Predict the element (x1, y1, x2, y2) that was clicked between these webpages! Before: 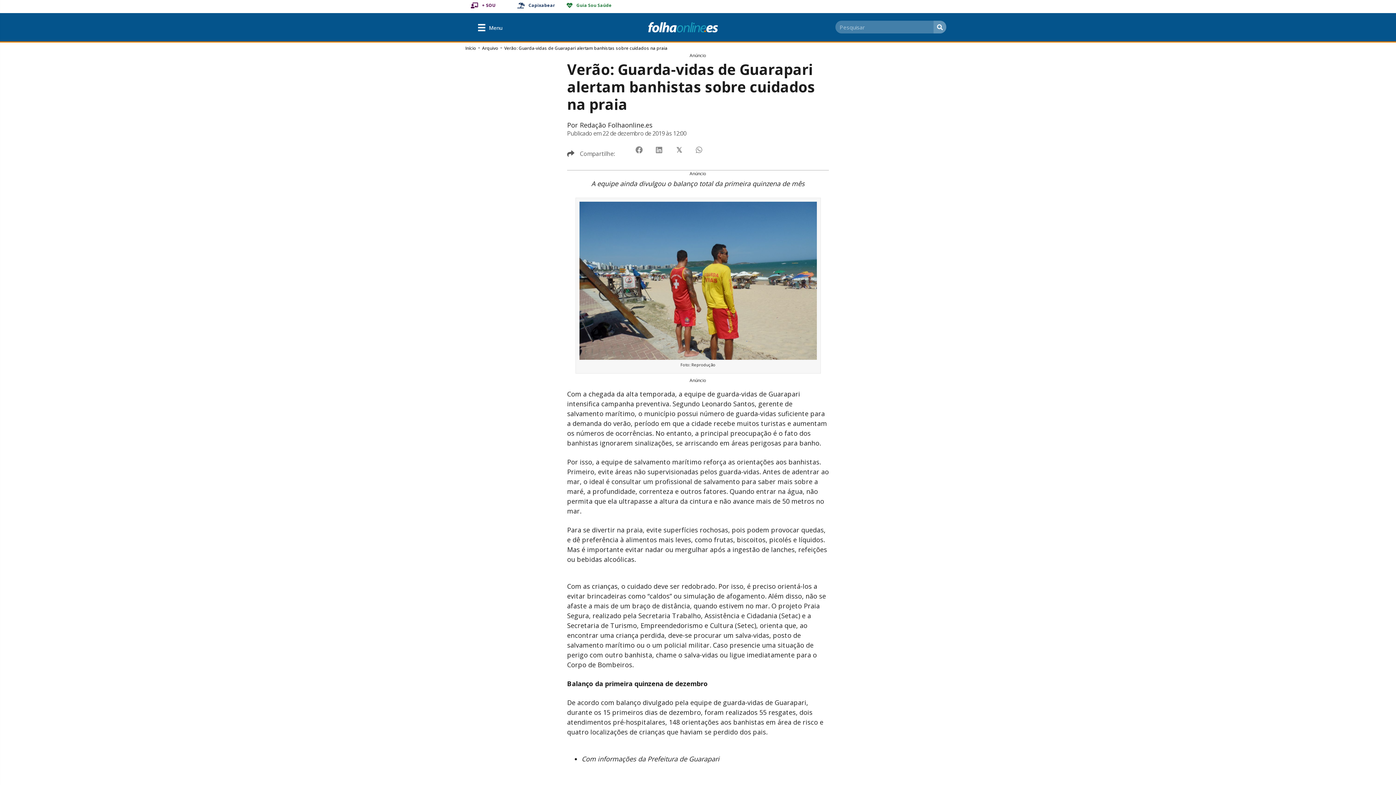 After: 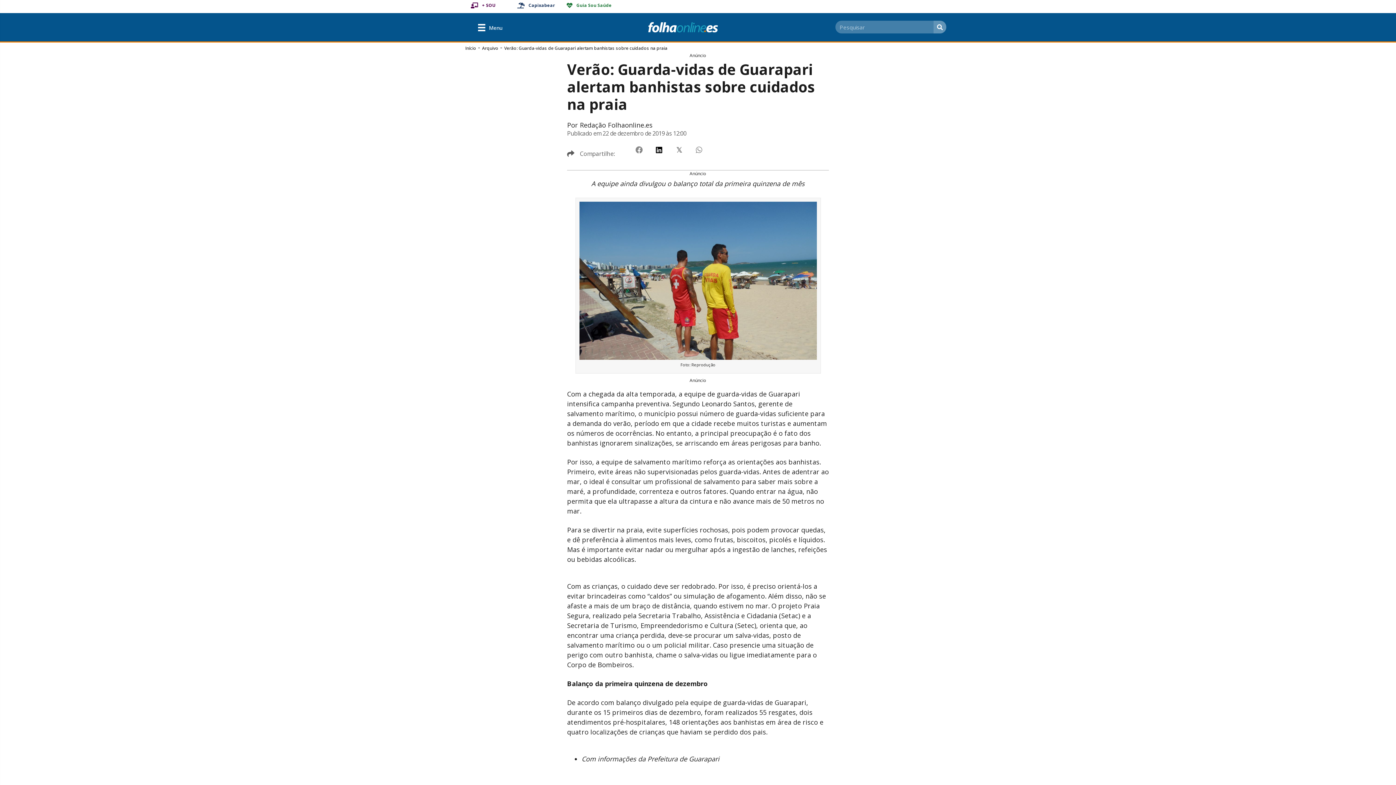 Action: label: Share on Linkedin bbox: (651, 141, 667, 158)